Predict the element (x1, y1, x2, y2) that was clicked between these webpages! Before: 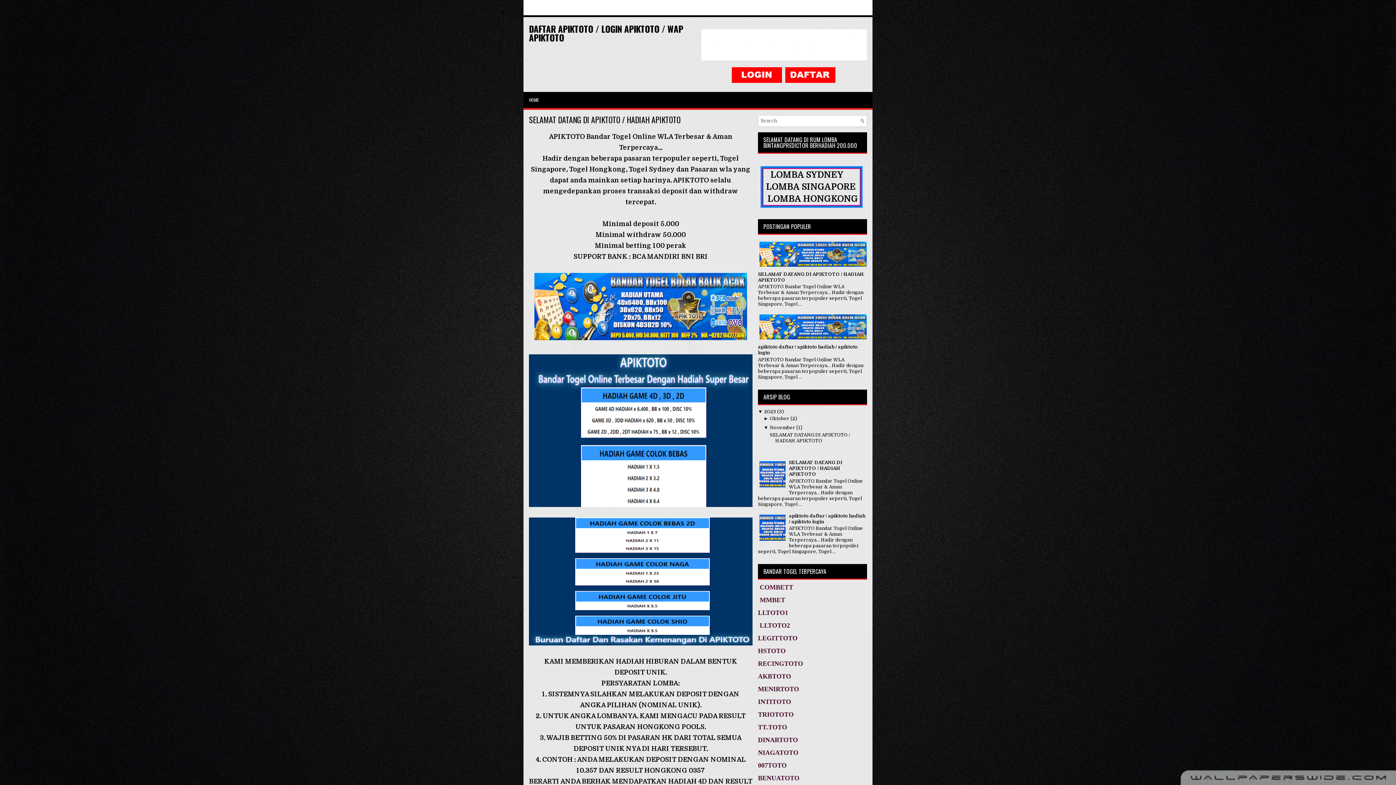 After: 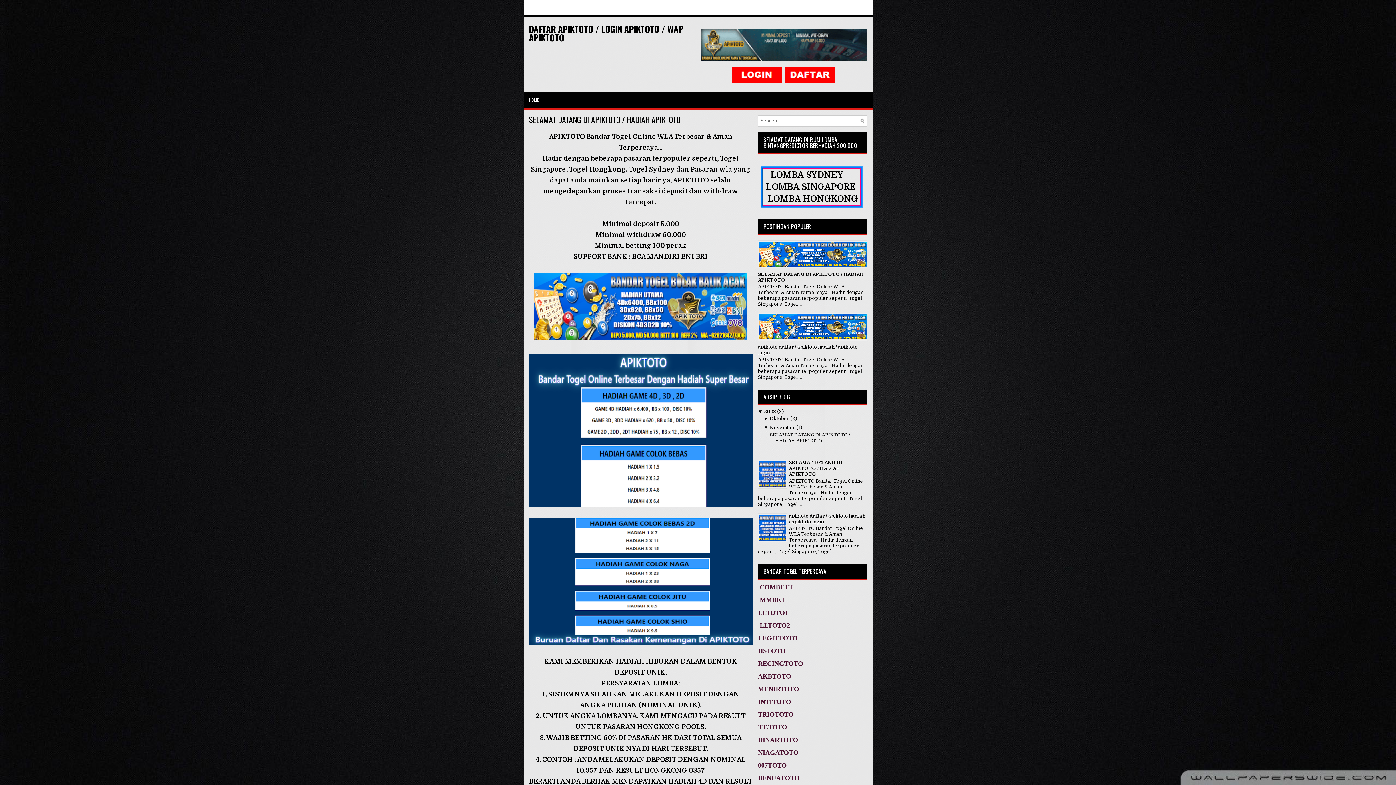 Action: bbox: (769, 432, 850, 443) label: SELAMAT DATANG DI APIKTOTO / HADIAH APIKTOTO